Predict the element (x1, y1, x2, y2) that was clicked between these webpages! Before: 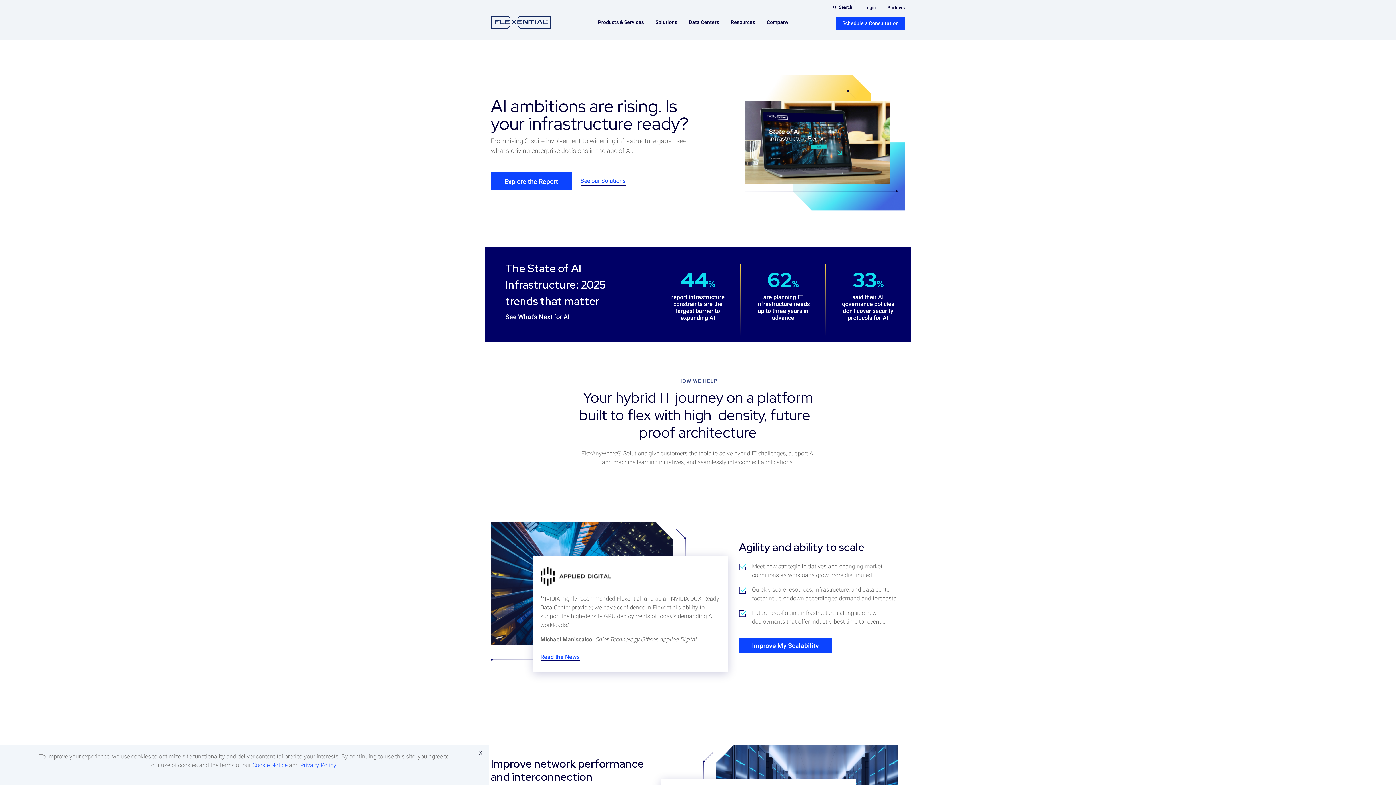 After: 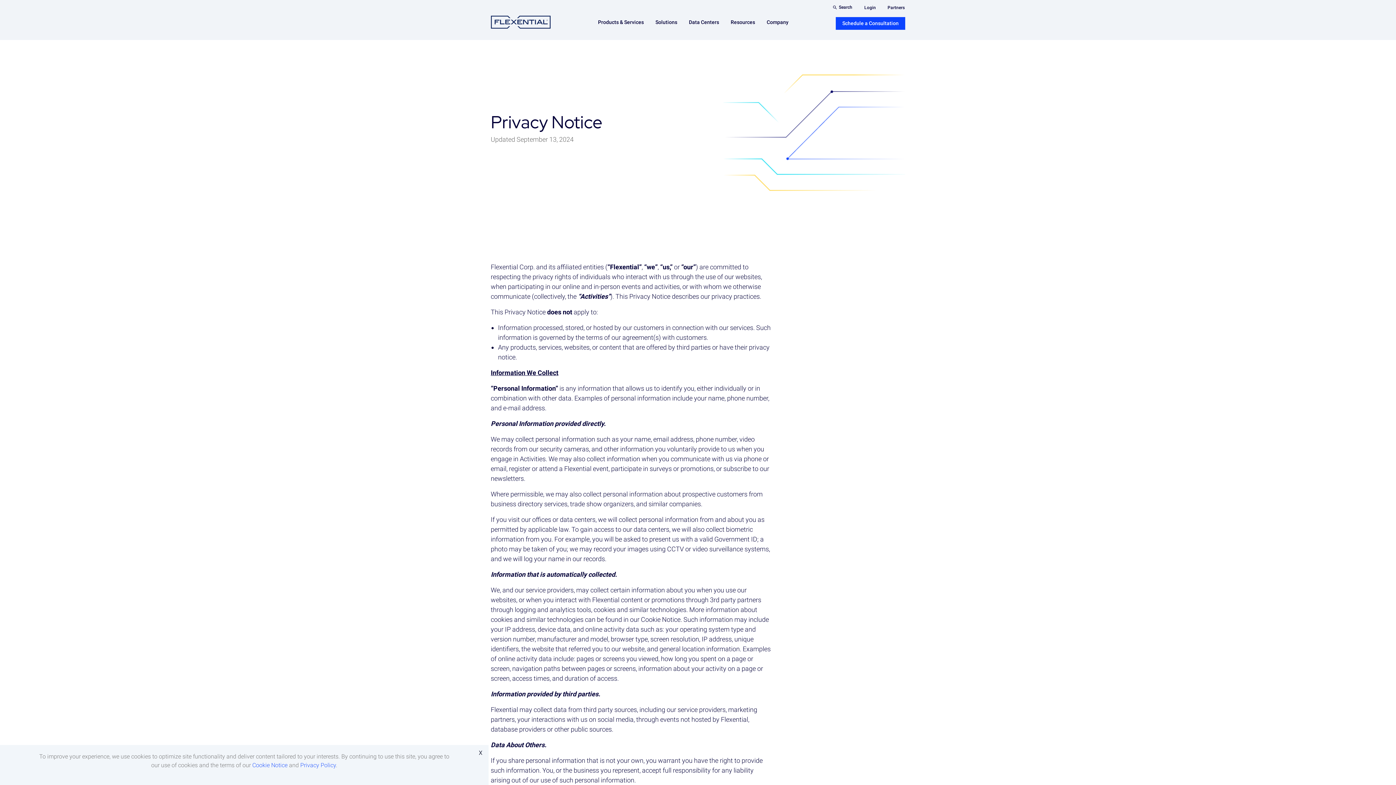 Action: bbox: (300, 762, 336, 769) label: Privacy Policy